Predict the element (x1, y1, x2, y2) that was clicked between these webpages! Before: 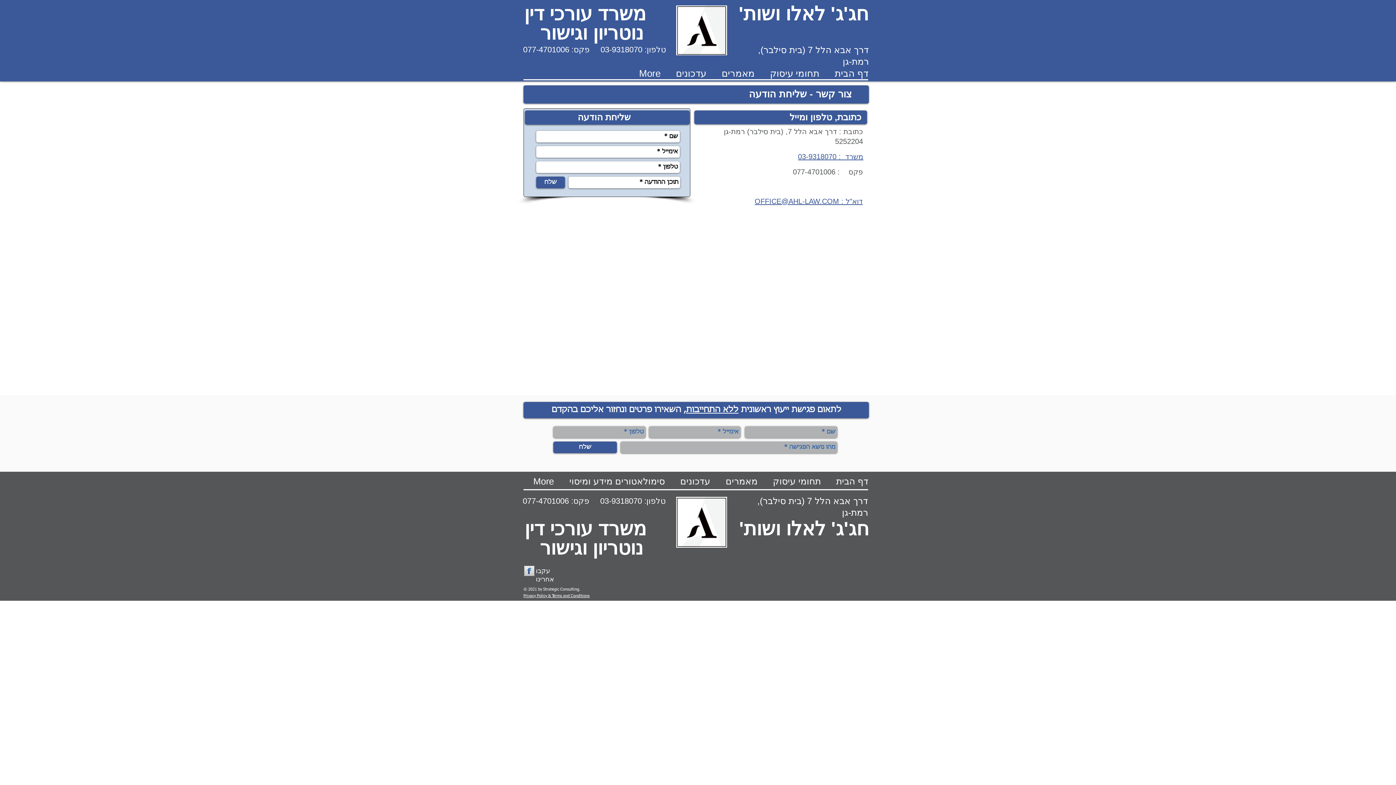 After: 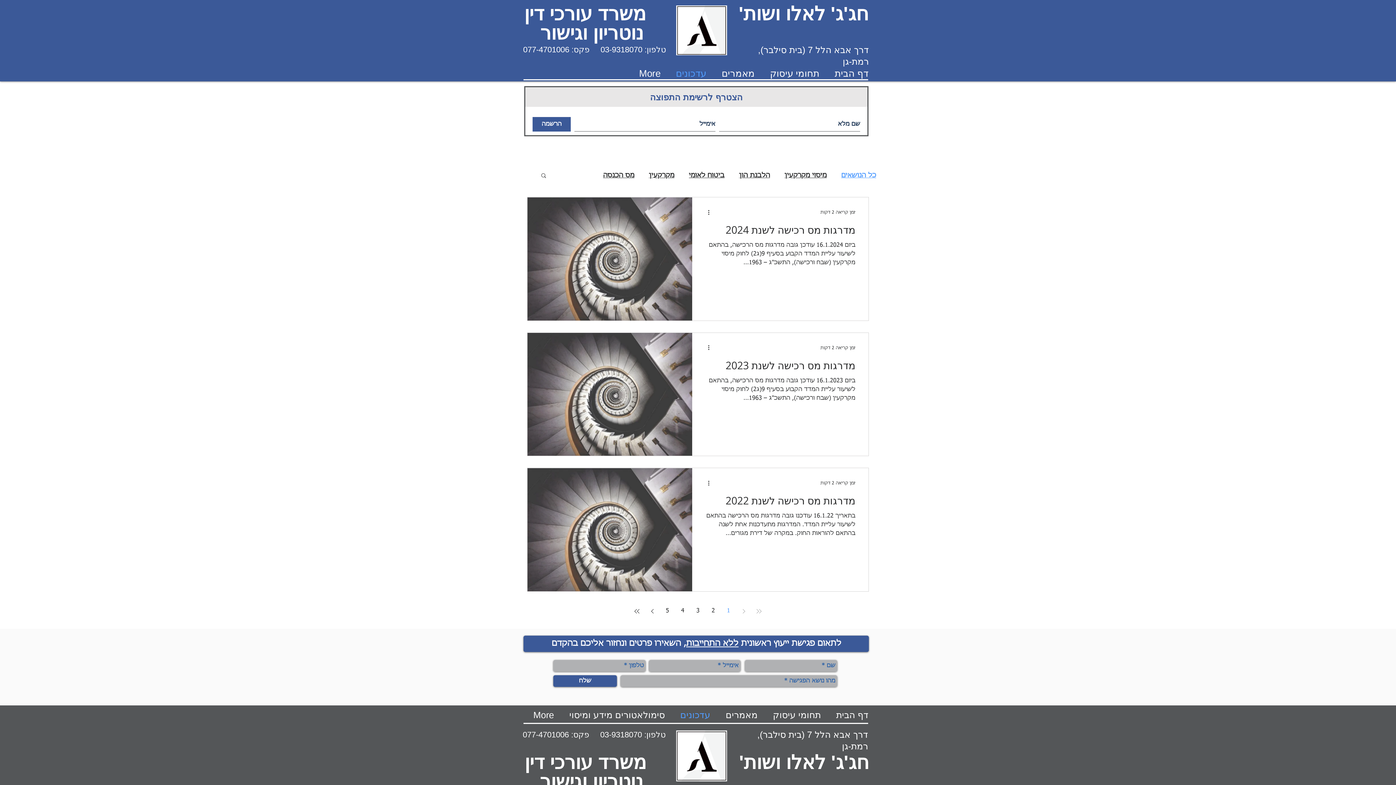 Action: label: עדכונים bbox: (672, 470, 718, 492)